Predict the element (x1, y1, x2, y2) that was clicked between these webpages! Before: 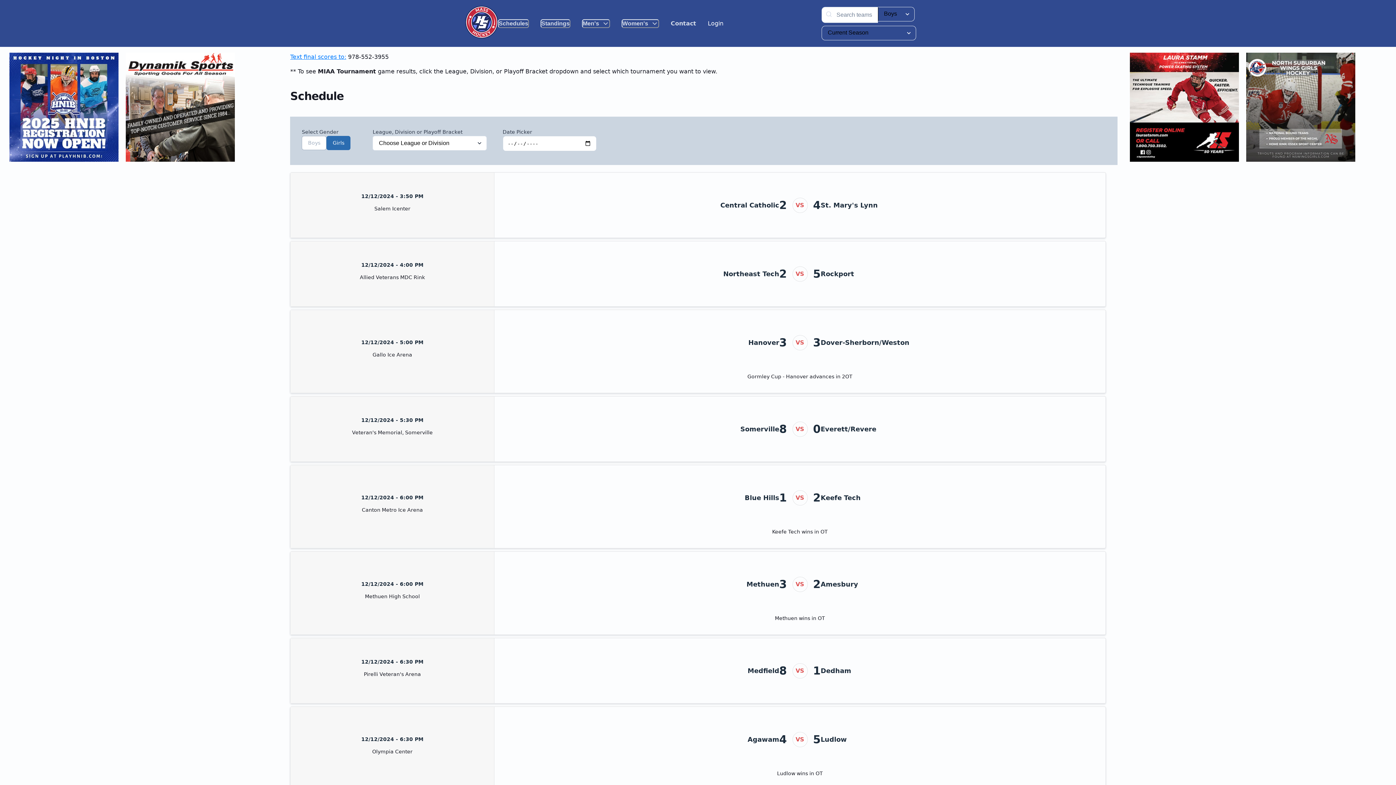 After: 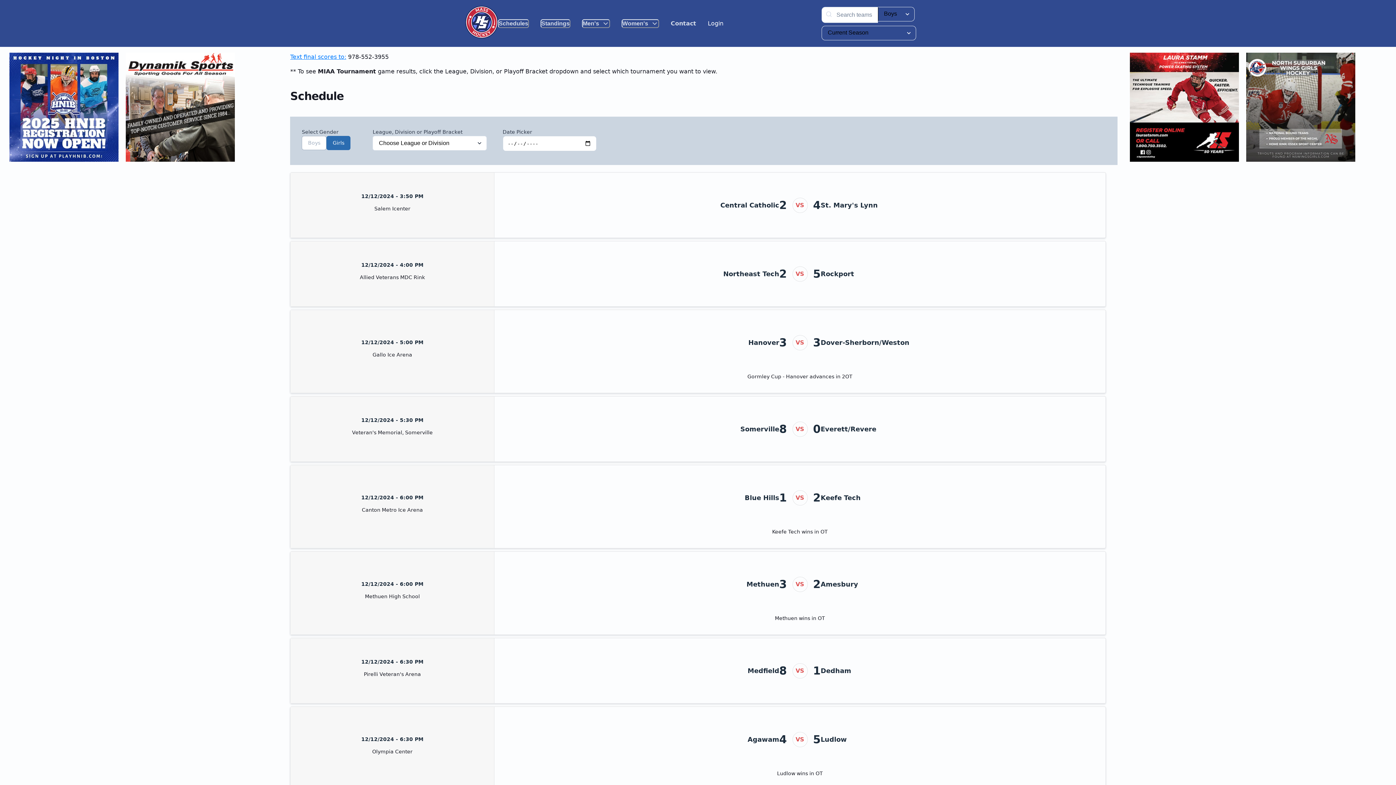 Action: bbox: (9, 156, 118, 163)